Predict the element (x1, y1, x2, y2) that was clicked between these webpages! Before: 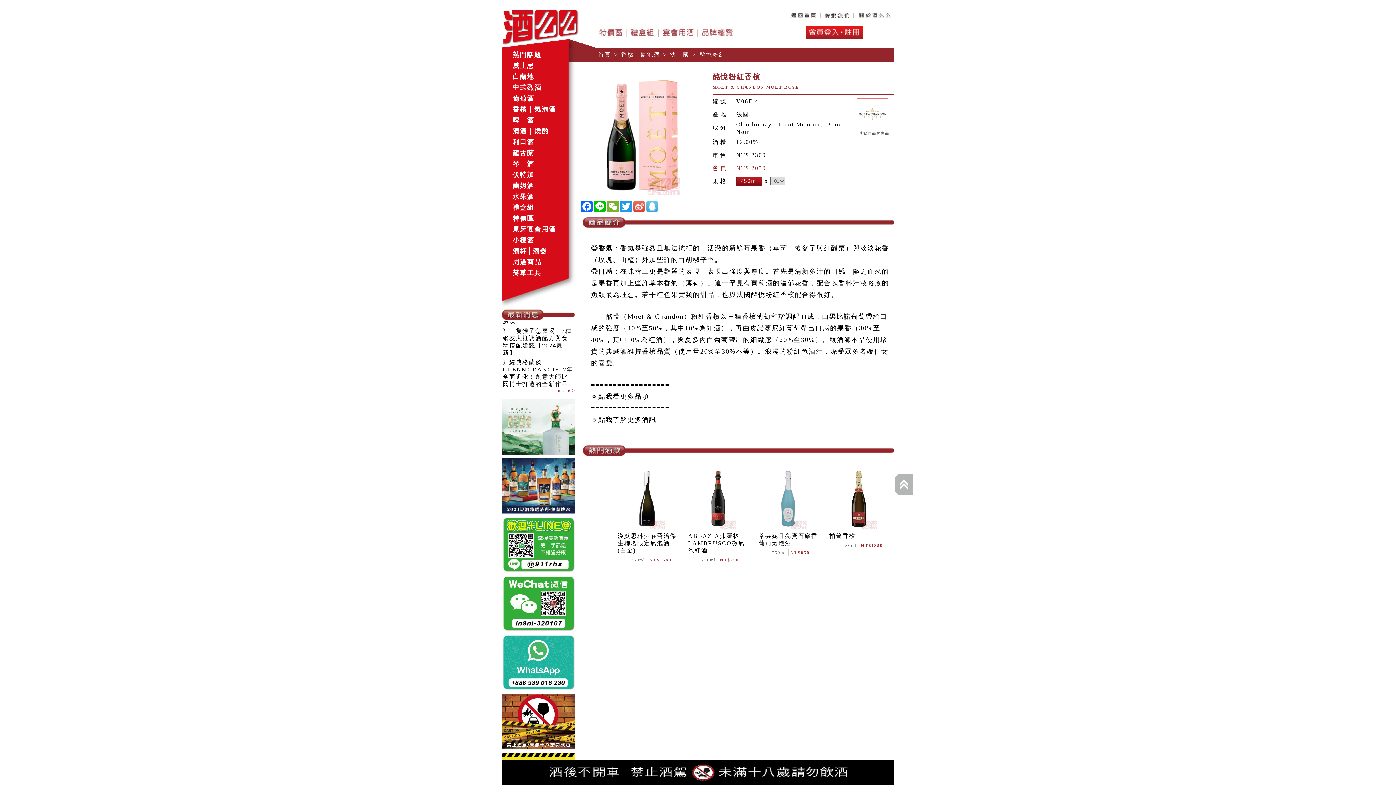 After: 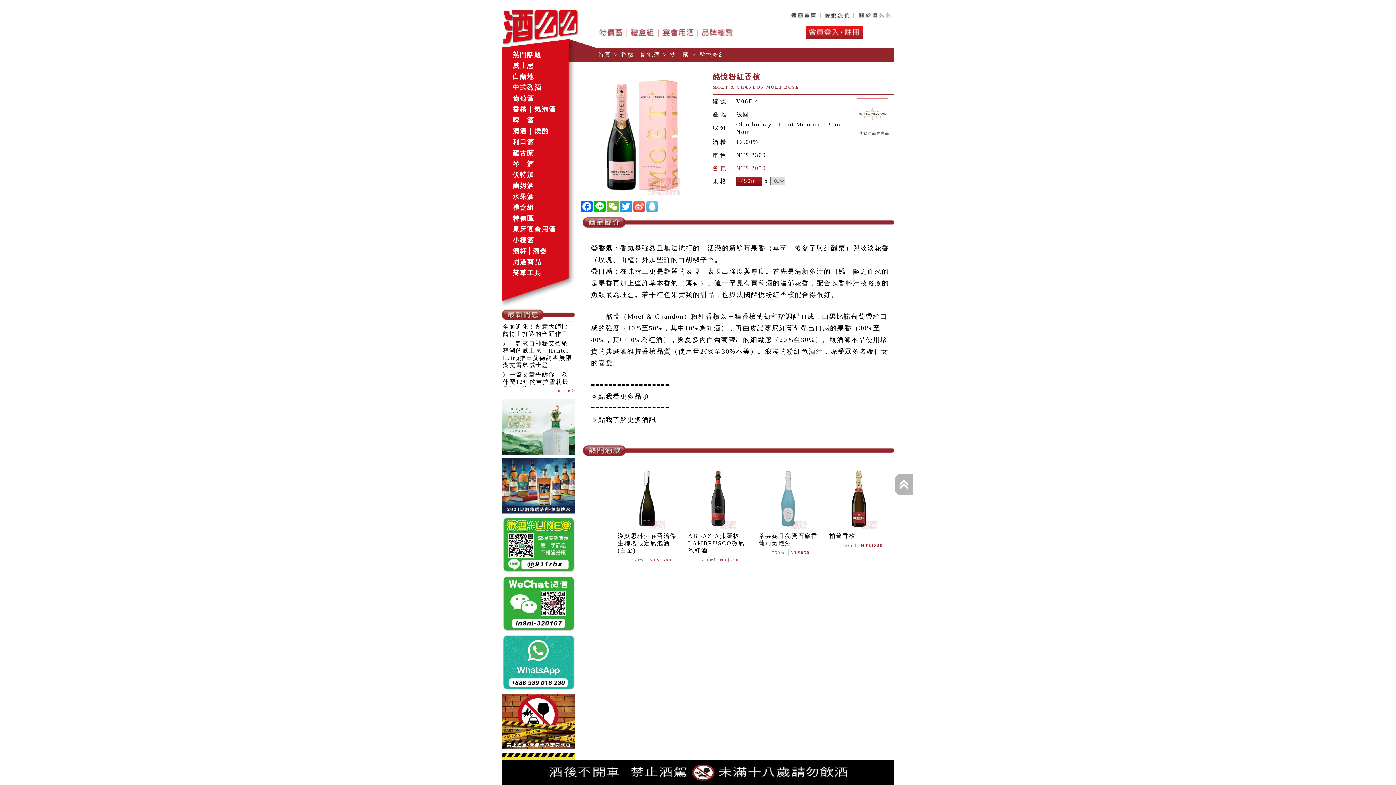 Action: bbox: (501, 541, 575, 547)